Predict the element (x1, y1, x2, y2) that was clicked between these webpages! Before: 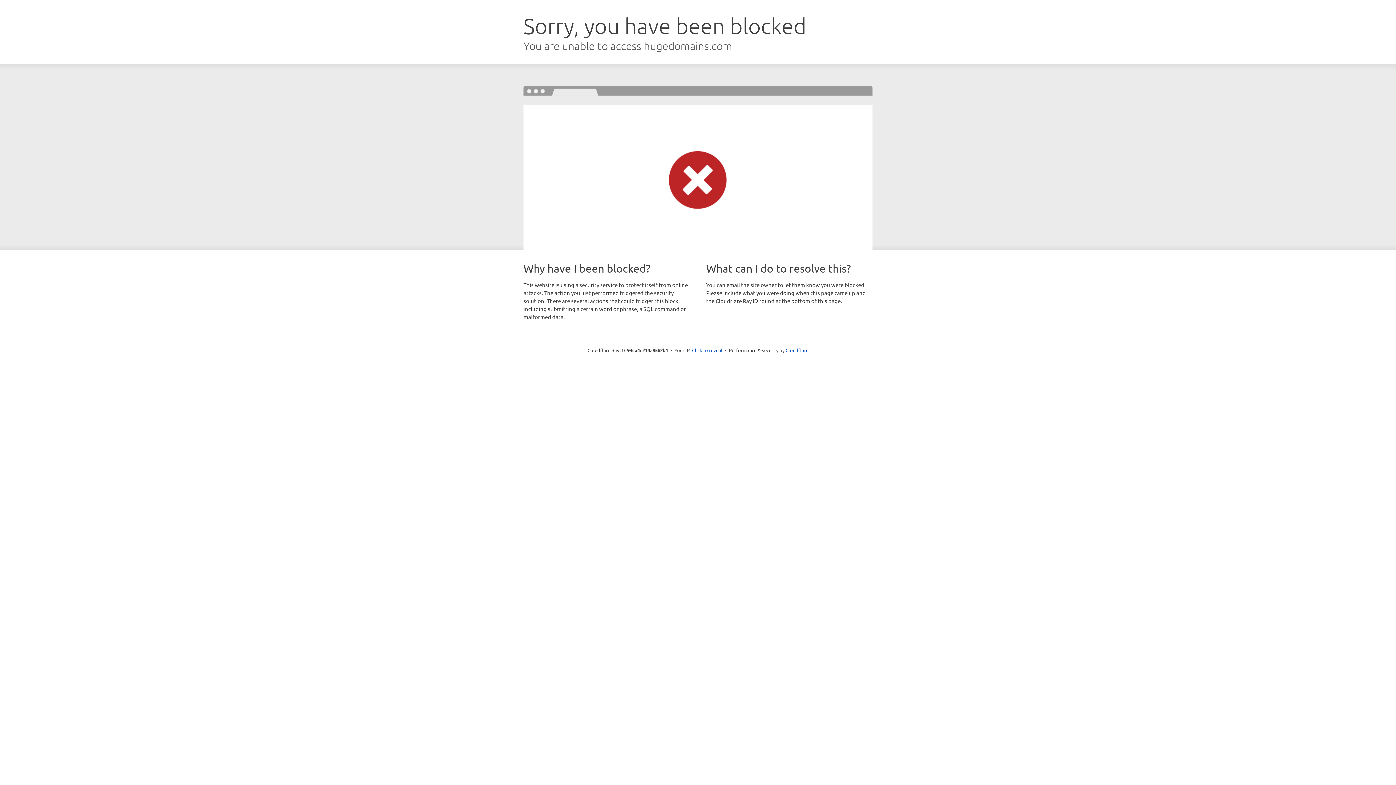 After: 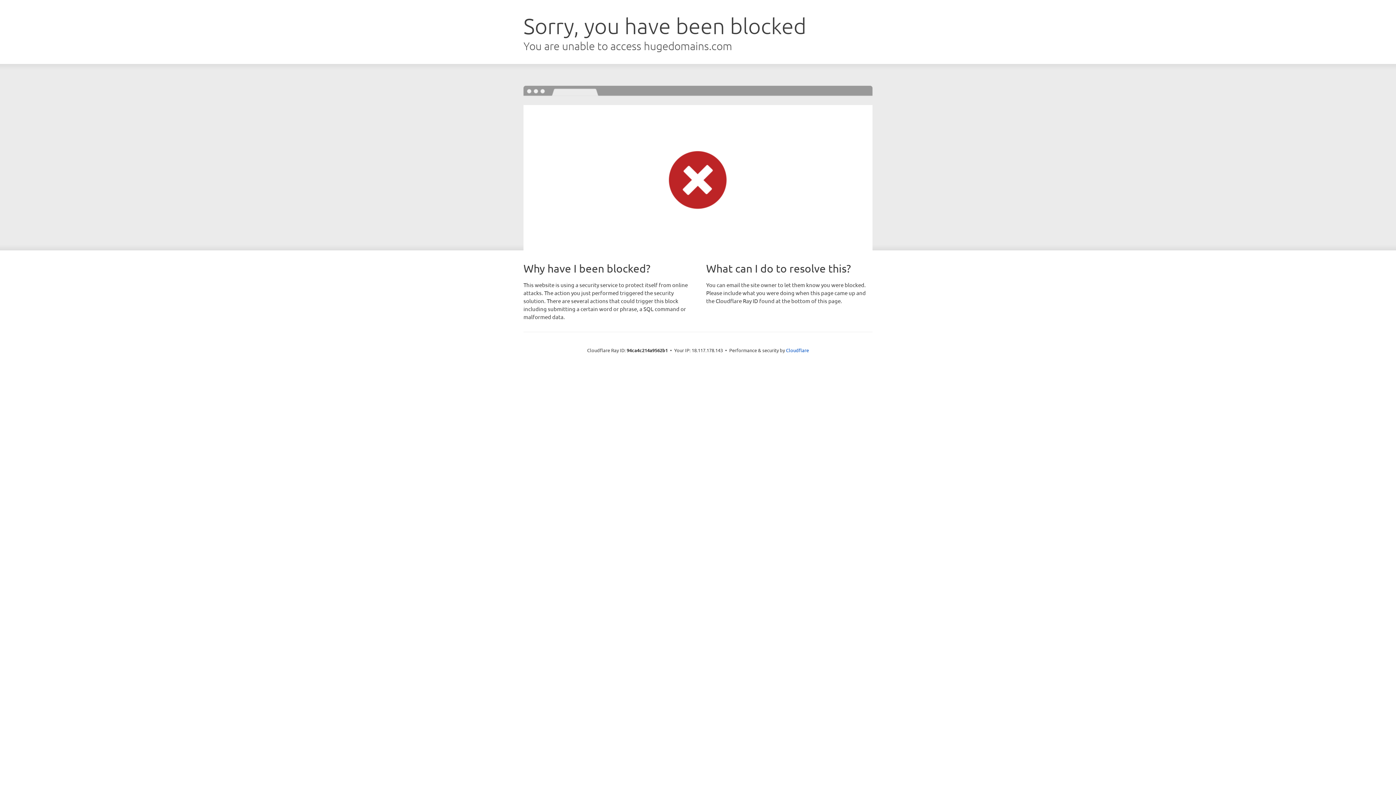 Action: bbox: (692, 346, 722, 353) label: Click to reveal